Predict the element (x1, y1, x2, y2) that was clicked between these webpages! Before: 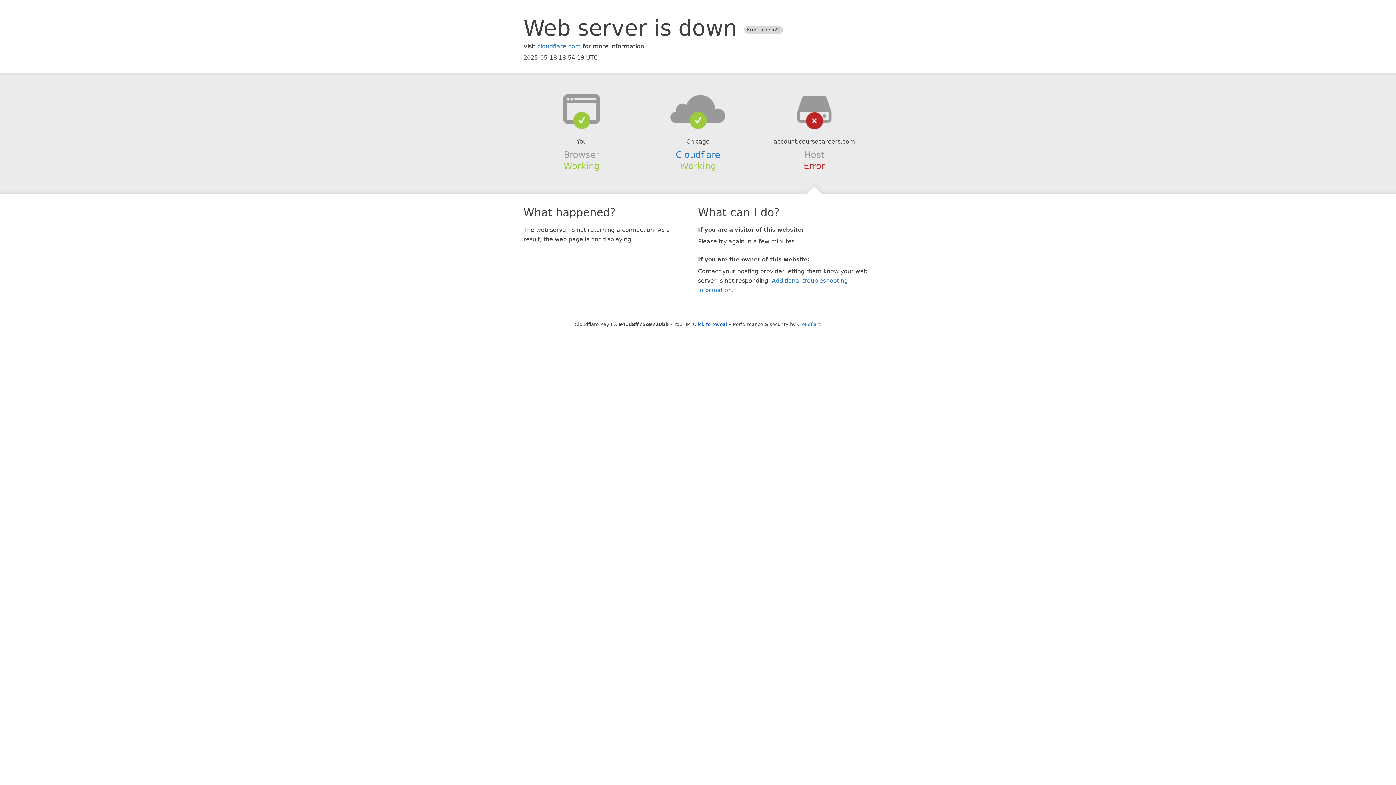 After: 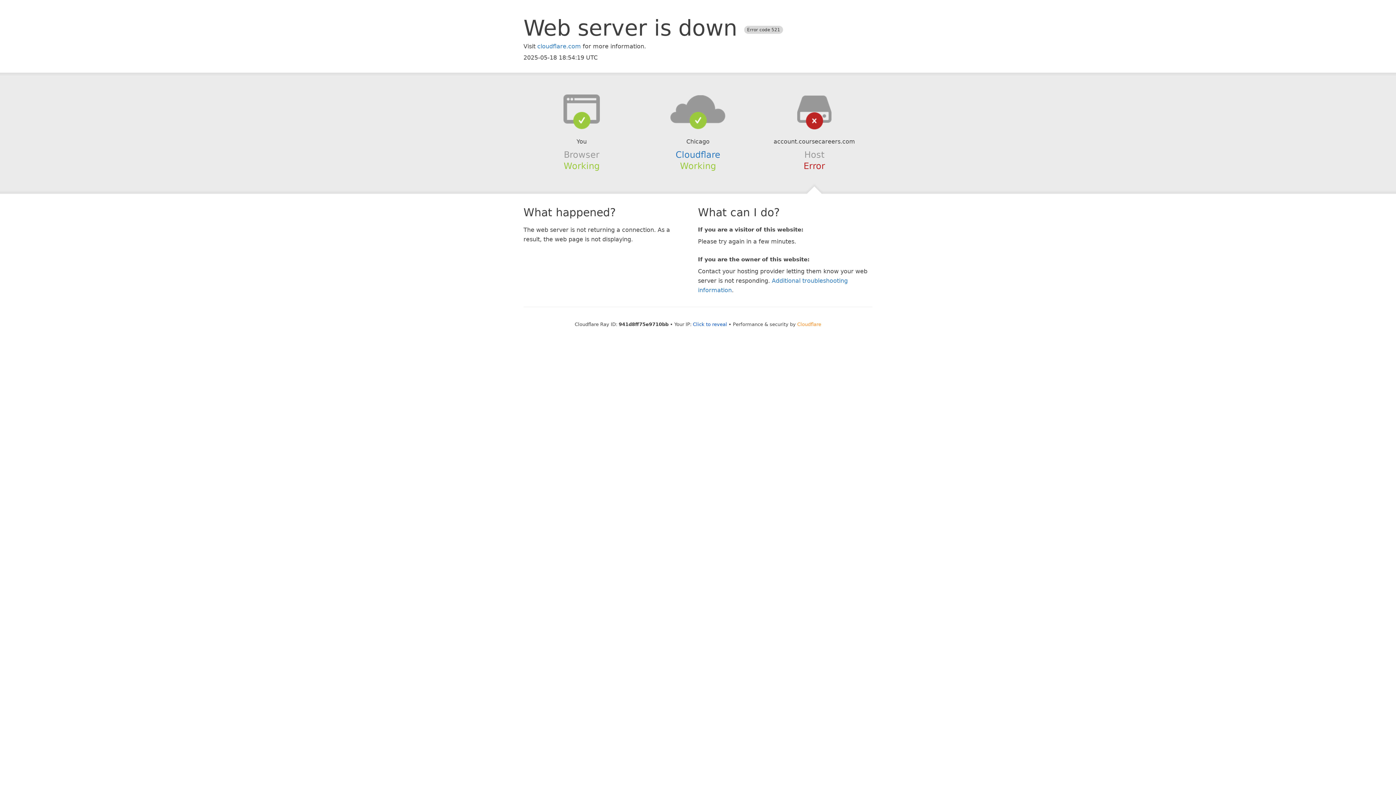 Action: bbox: (797, 321, 821, 327) label: Cloudflare